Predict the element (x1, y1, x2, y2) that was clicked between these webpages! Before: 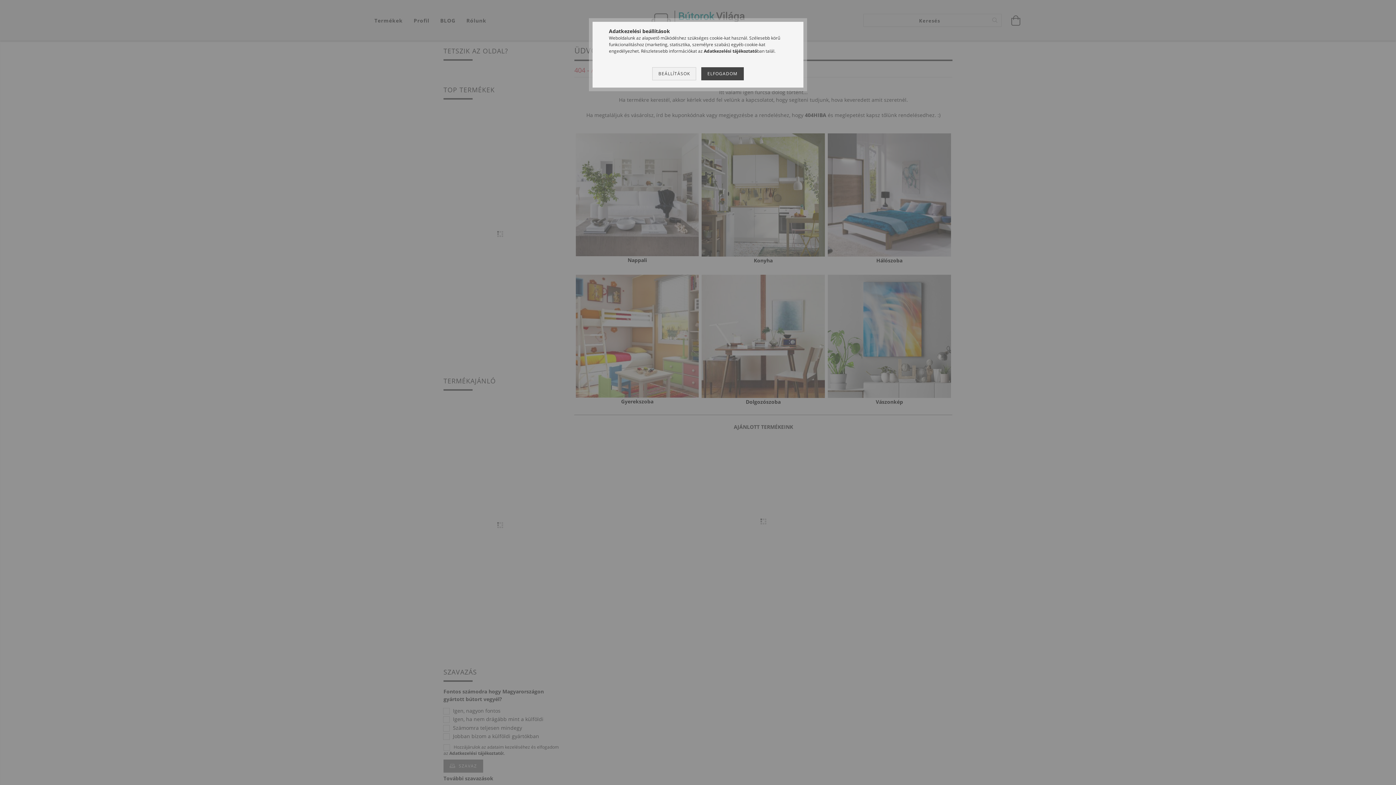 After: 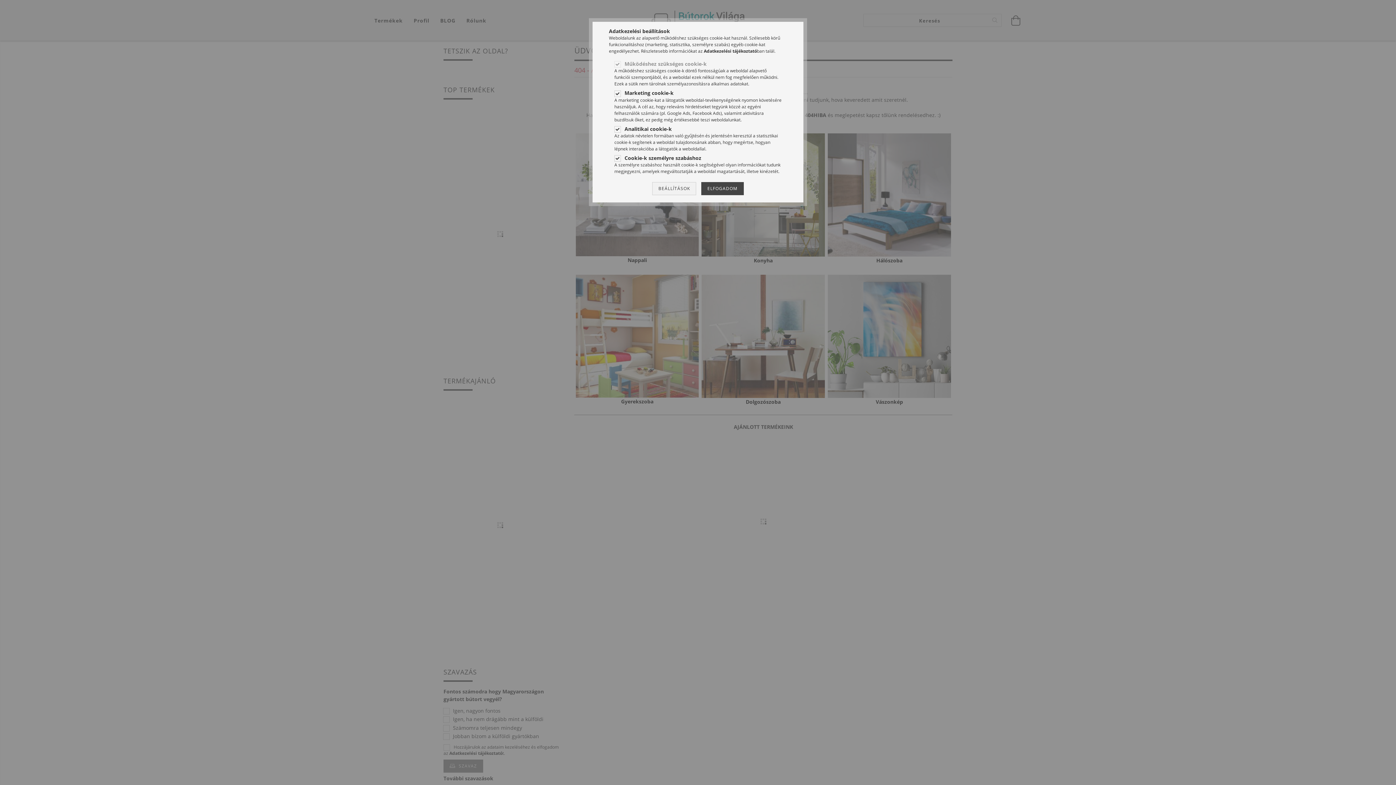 Action: label: BEÁLLÍTÁSOK bbox: (652, 67, 696, 80)